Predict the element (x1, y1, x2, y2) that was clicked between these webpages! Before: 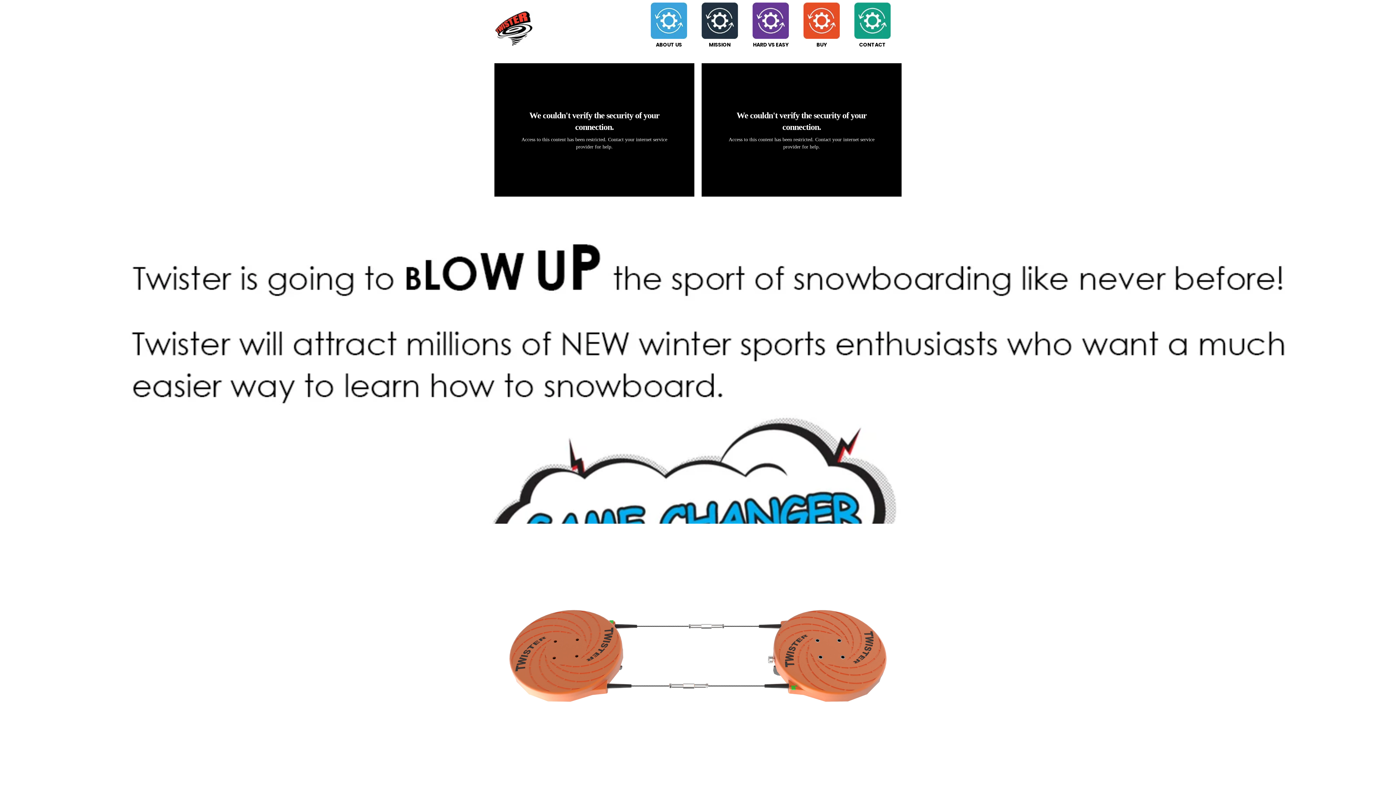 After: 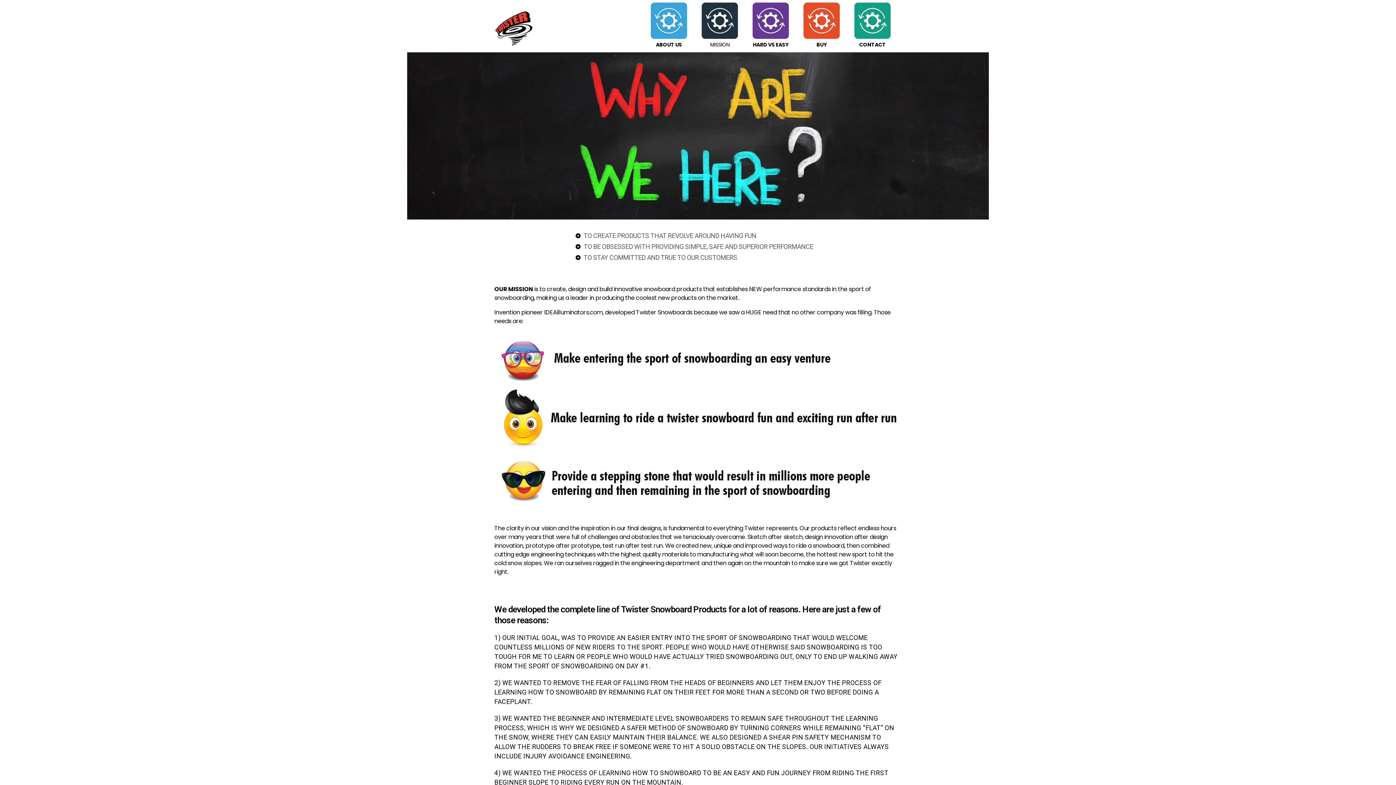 Action: label: MISSION bbox: (698, 2, 741, 48)